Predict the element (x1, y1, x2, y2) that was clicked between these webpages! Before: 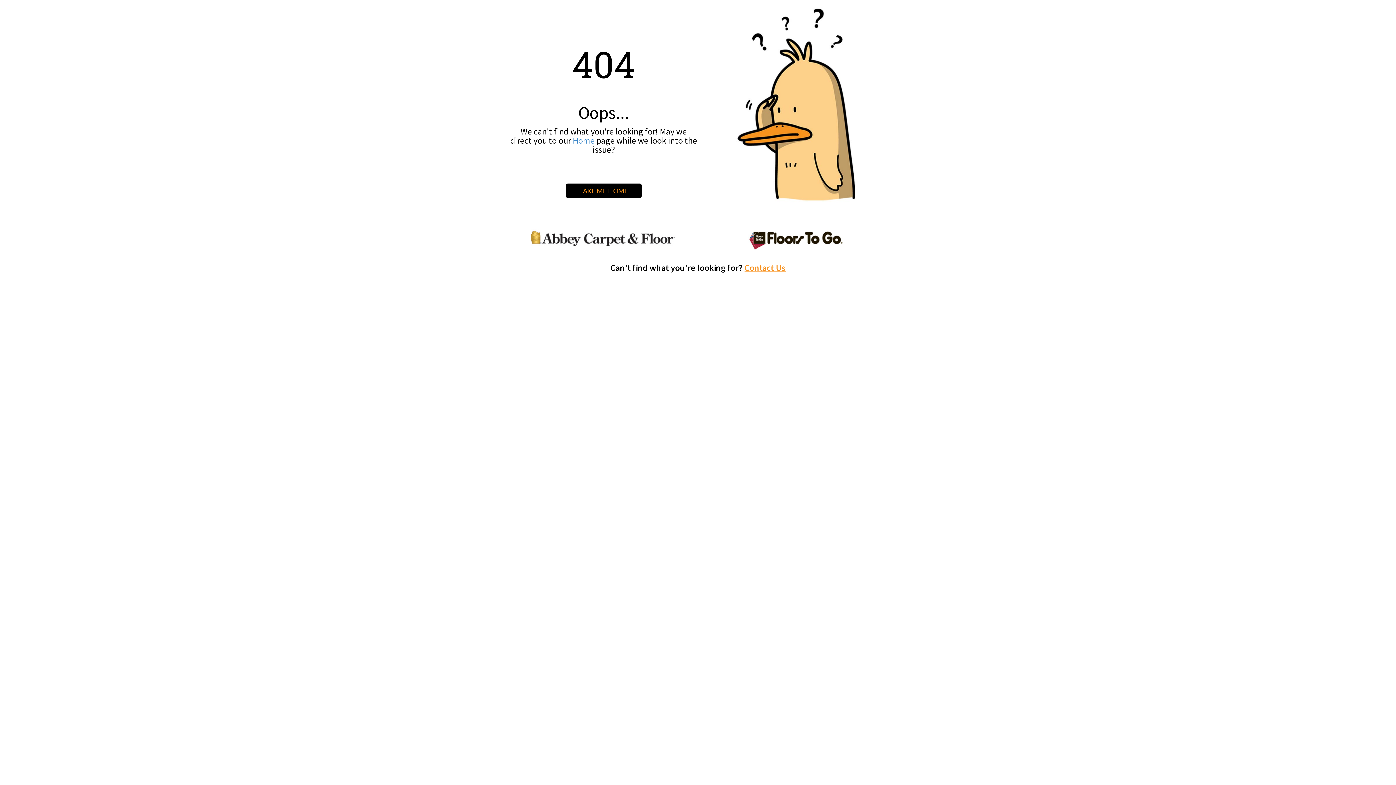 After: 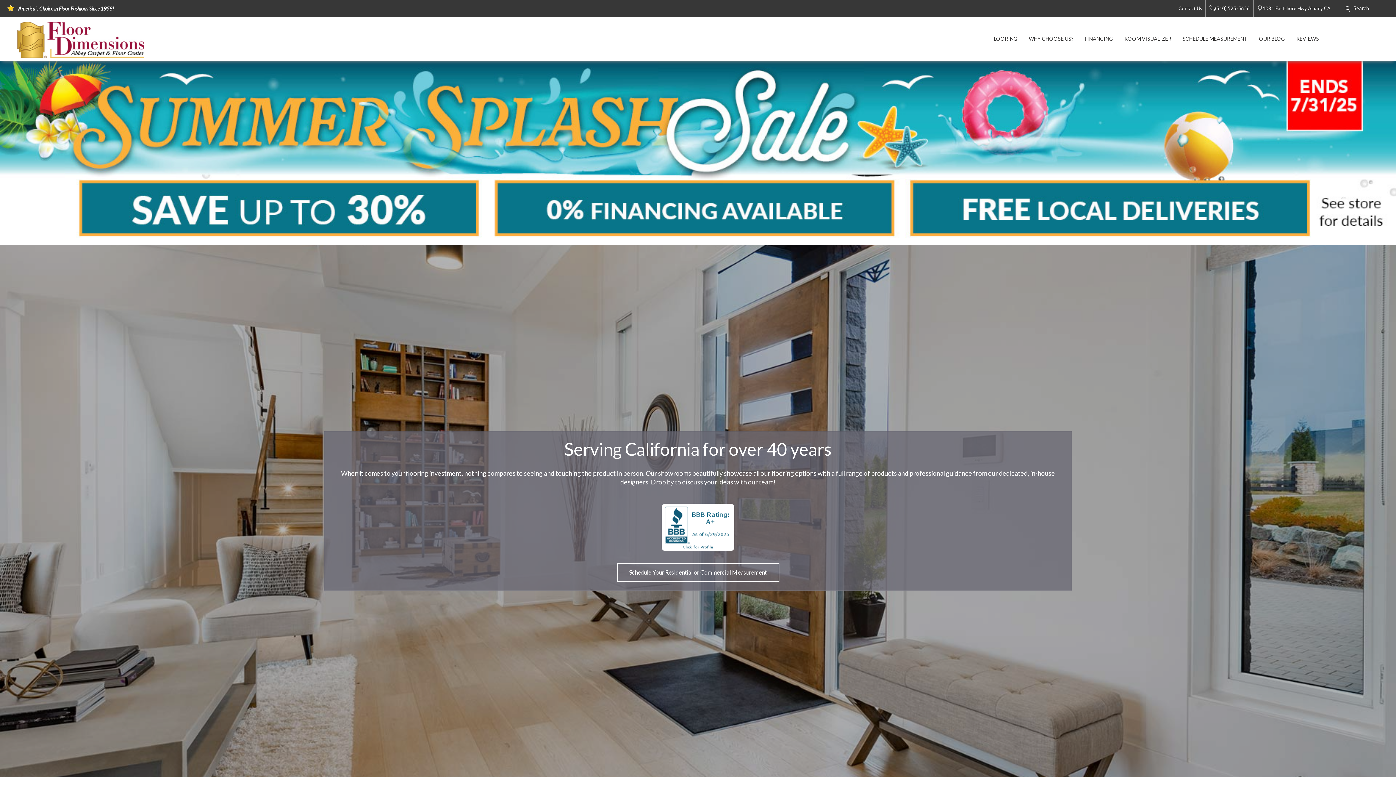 Action: label: Home bbox: (572, 134, 594, 146)